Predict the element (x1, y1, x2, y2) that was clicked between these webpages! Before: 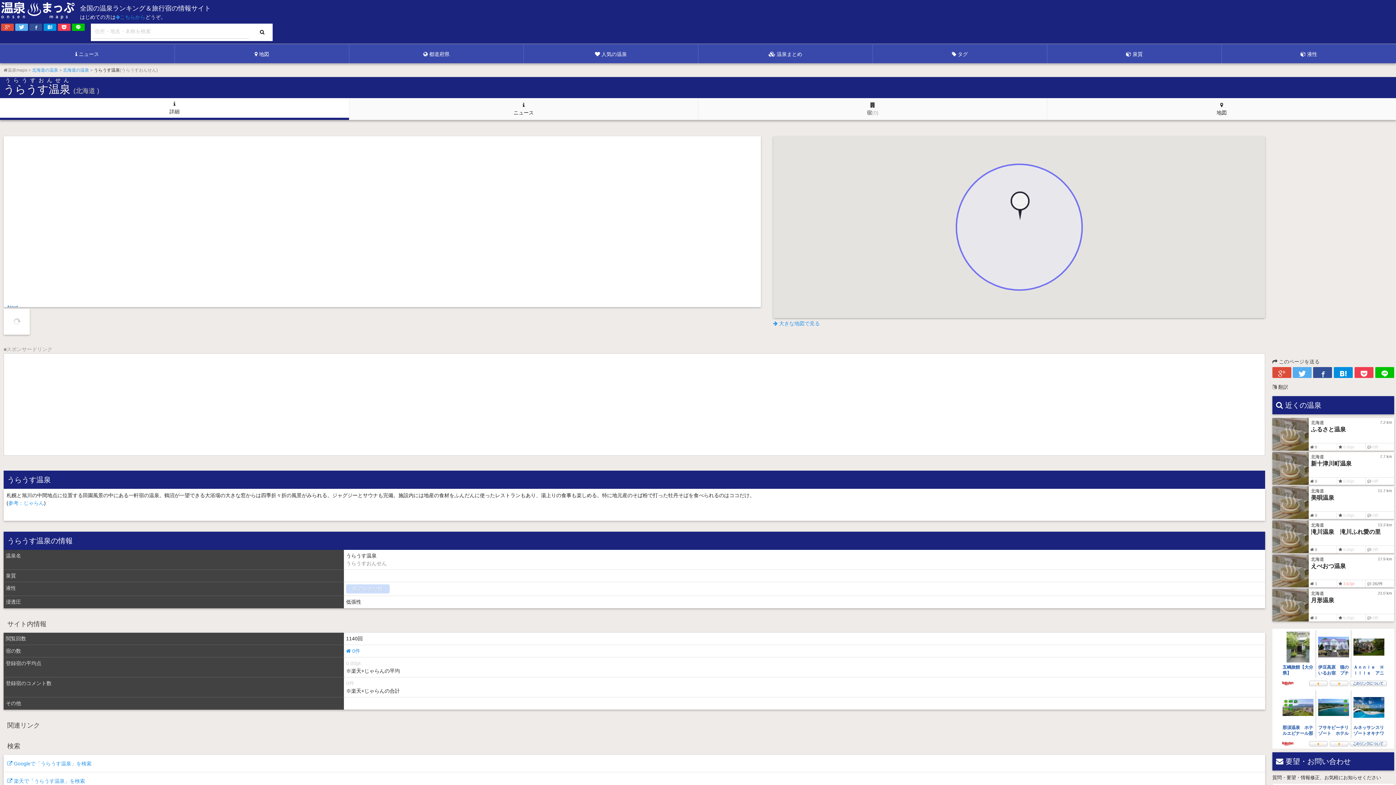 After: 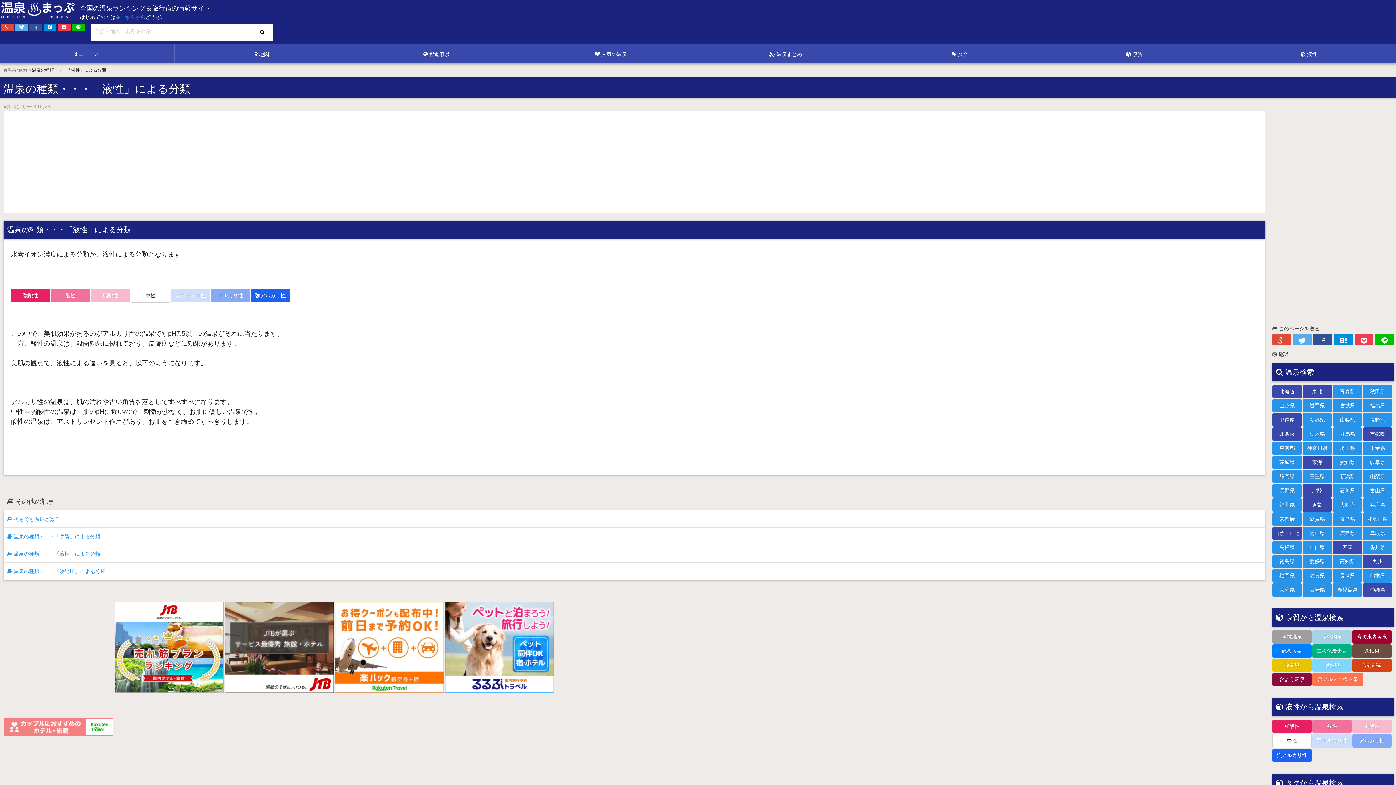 Action: bbox: (1222, 43, 1396, 63) label: 液性